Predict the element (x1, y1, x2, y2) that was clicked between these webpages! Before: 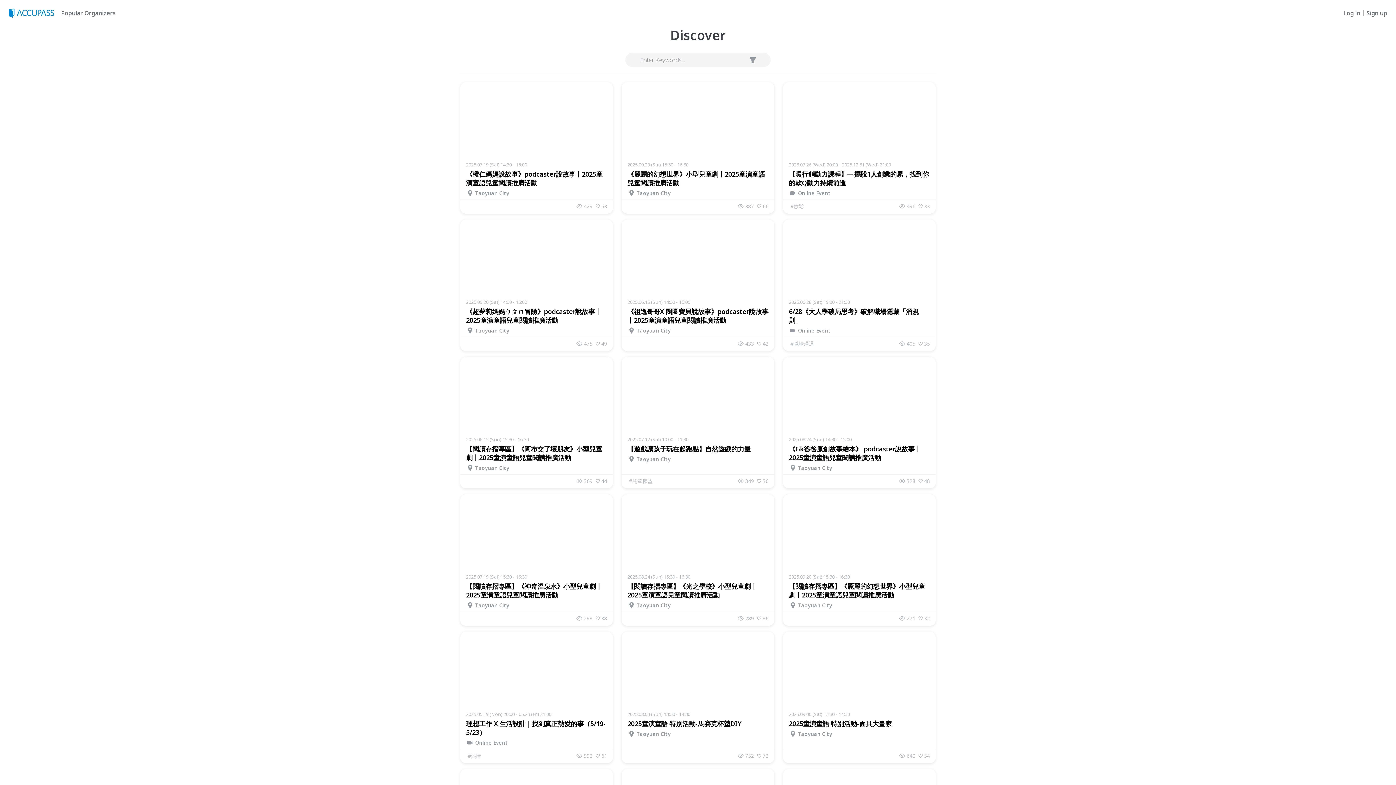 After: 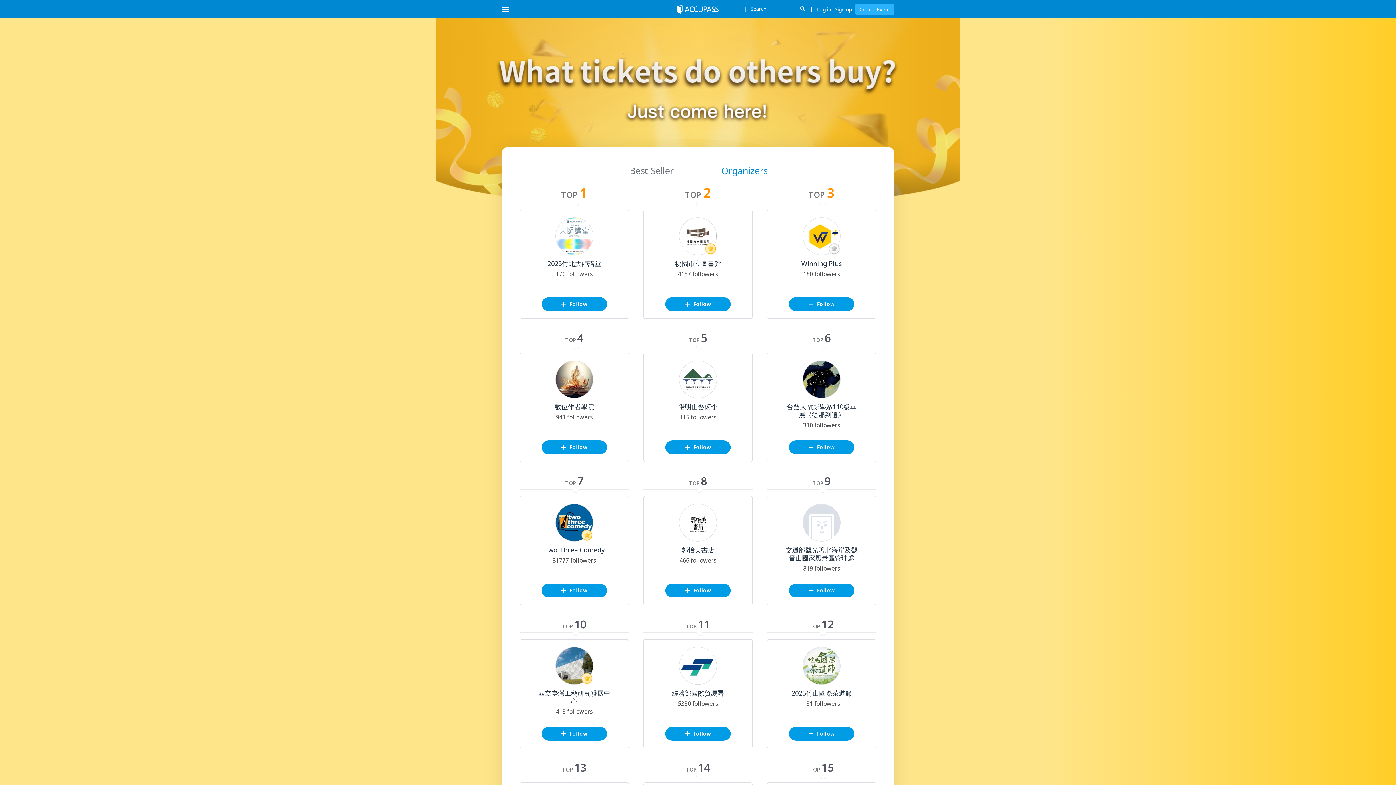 Action: bbox: (58, 9, 114, 16) label: Popular Organizers